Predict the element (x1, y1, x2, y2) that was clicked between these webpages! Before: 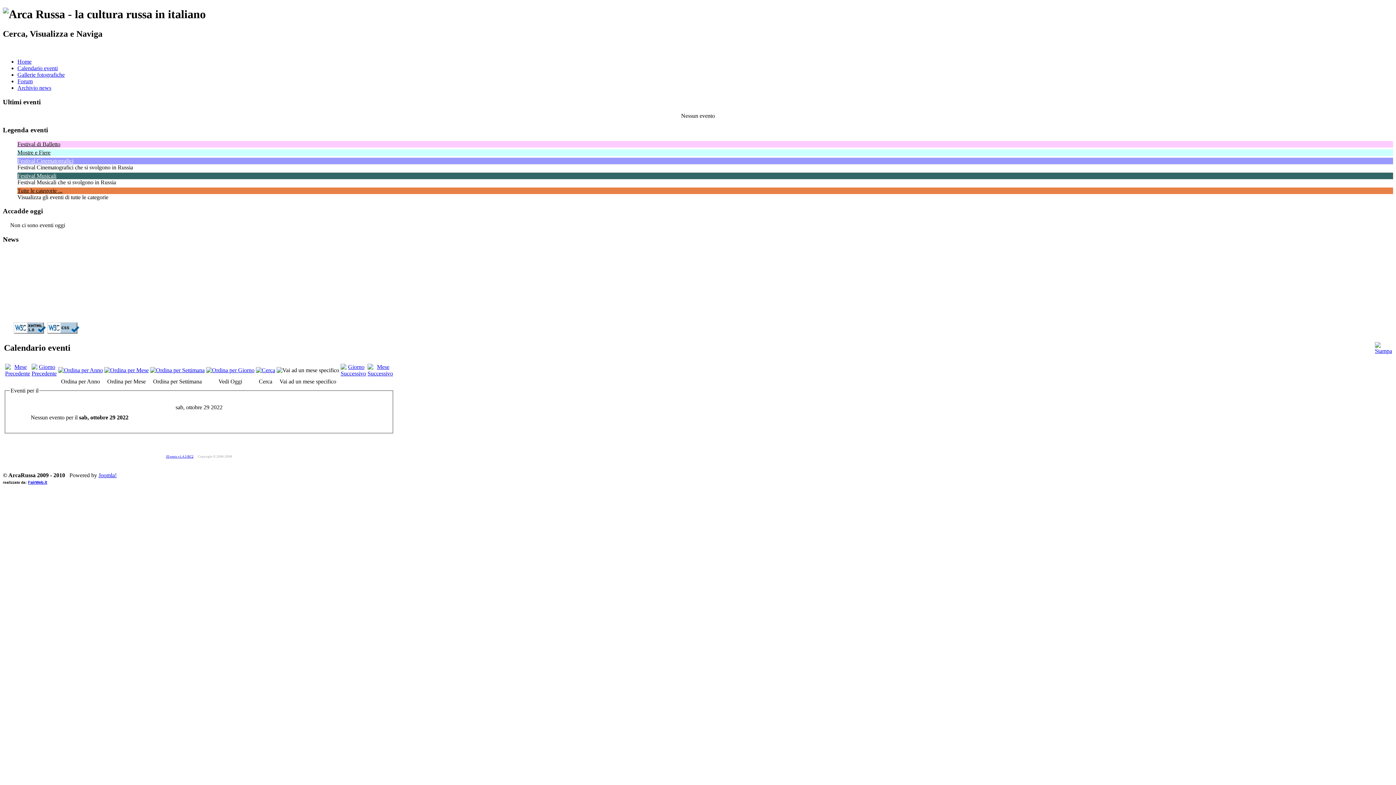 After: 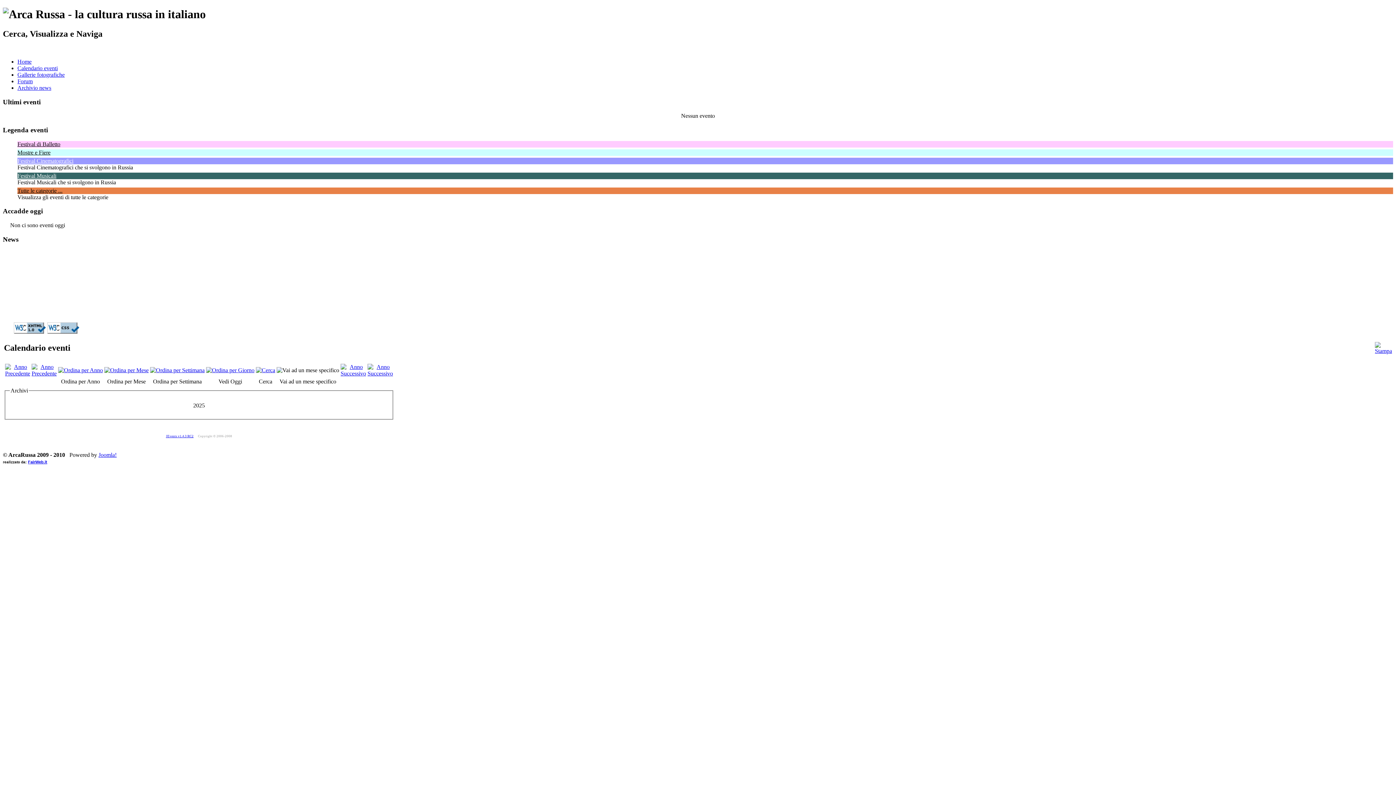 Action: bbox: (58, 367, 102, 373)